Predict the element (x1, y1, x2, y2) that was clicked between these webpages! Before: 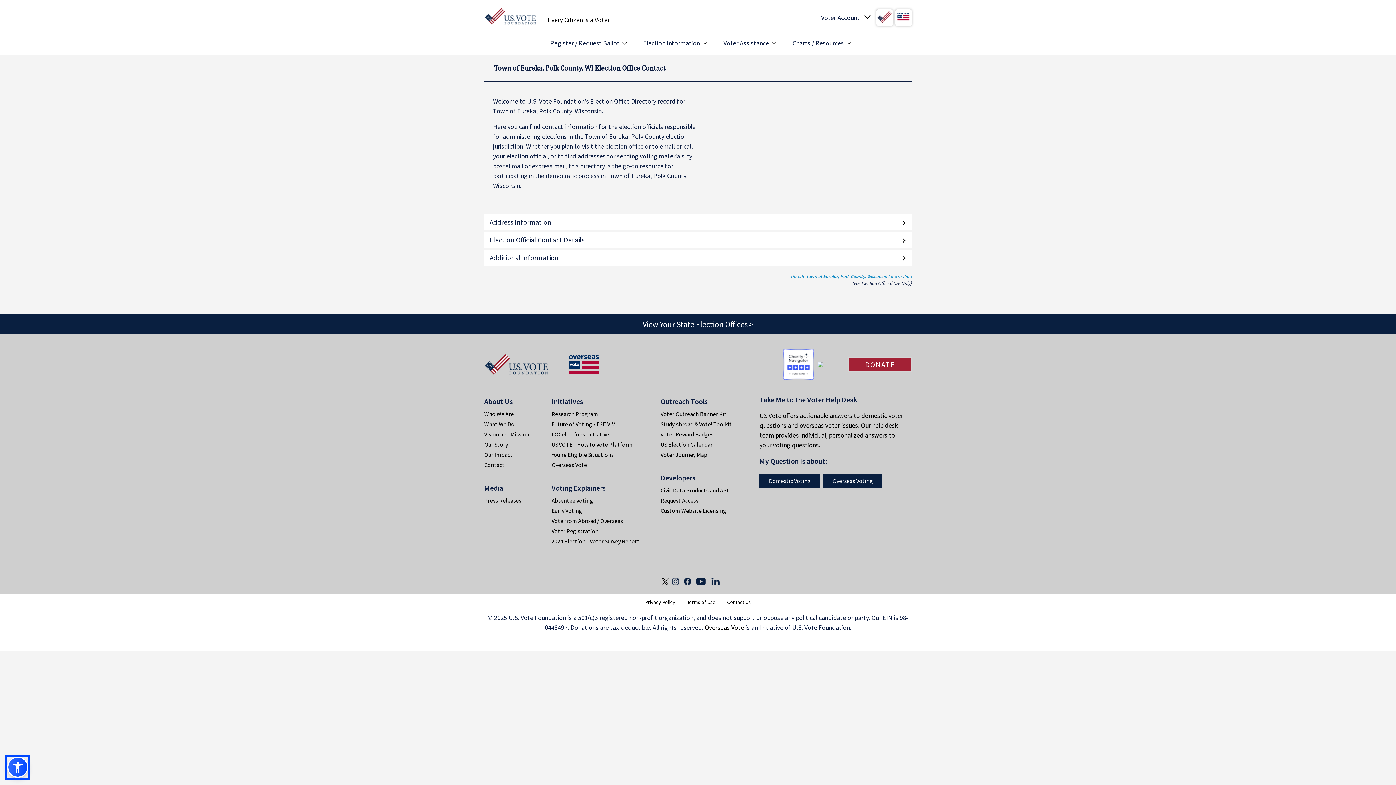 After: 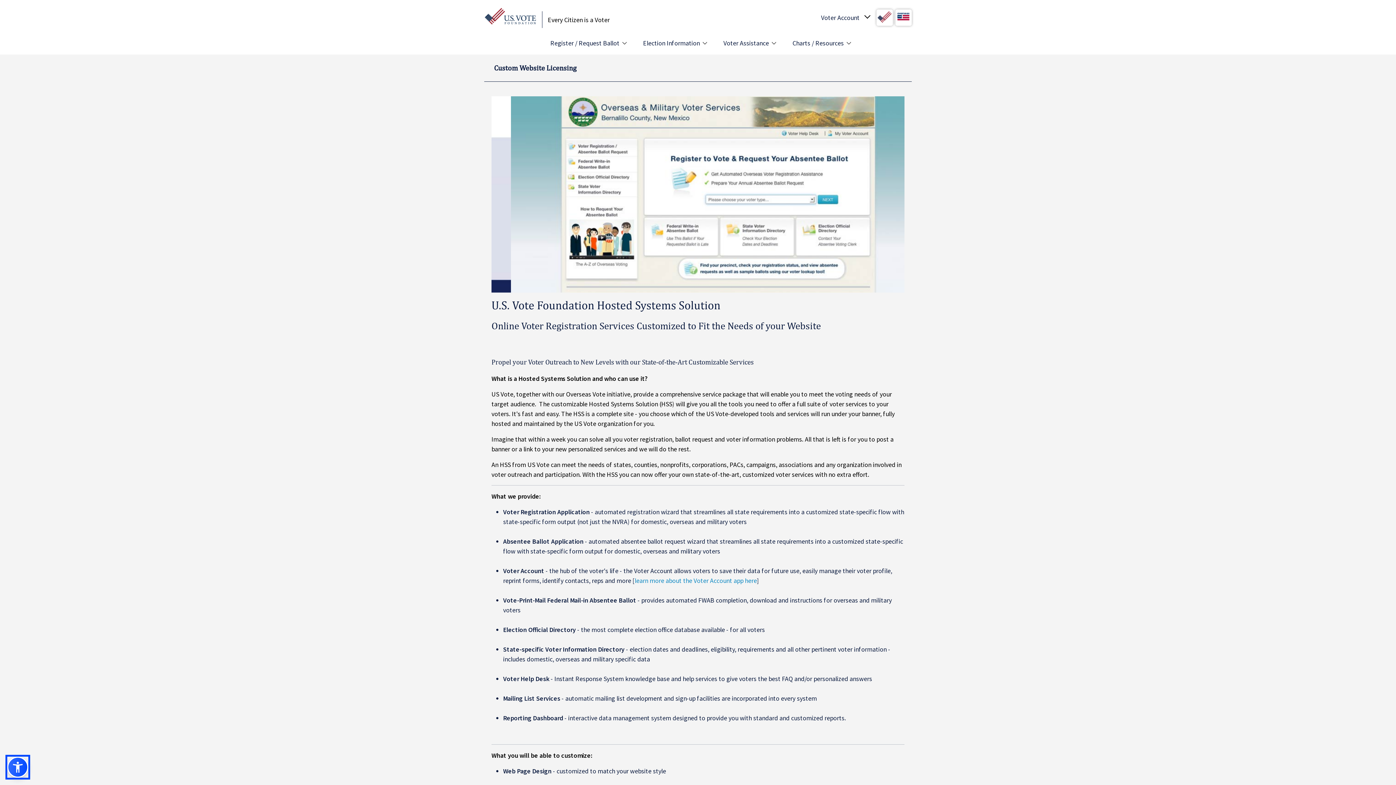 Action: label: Custom Website Licensing bbox: (660, 505, 749, 516)